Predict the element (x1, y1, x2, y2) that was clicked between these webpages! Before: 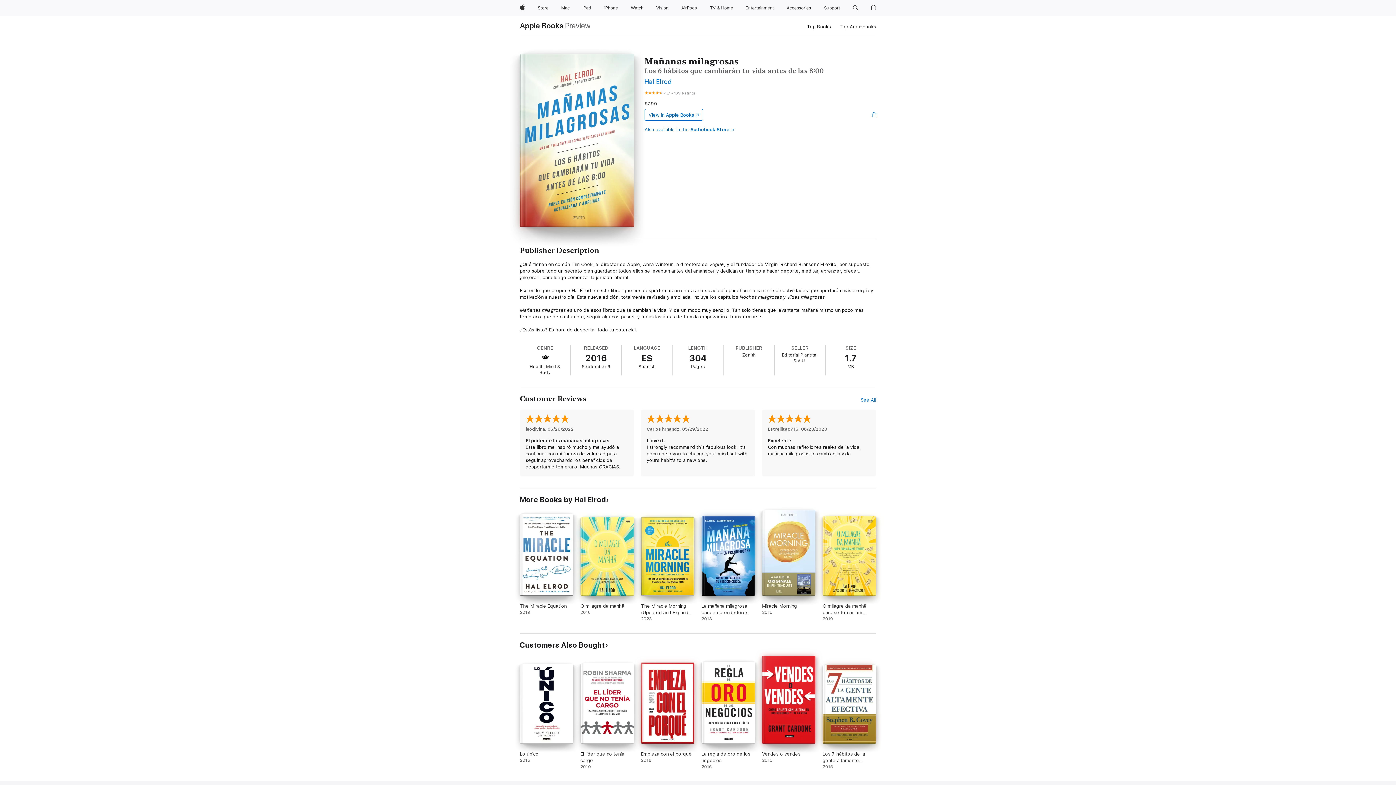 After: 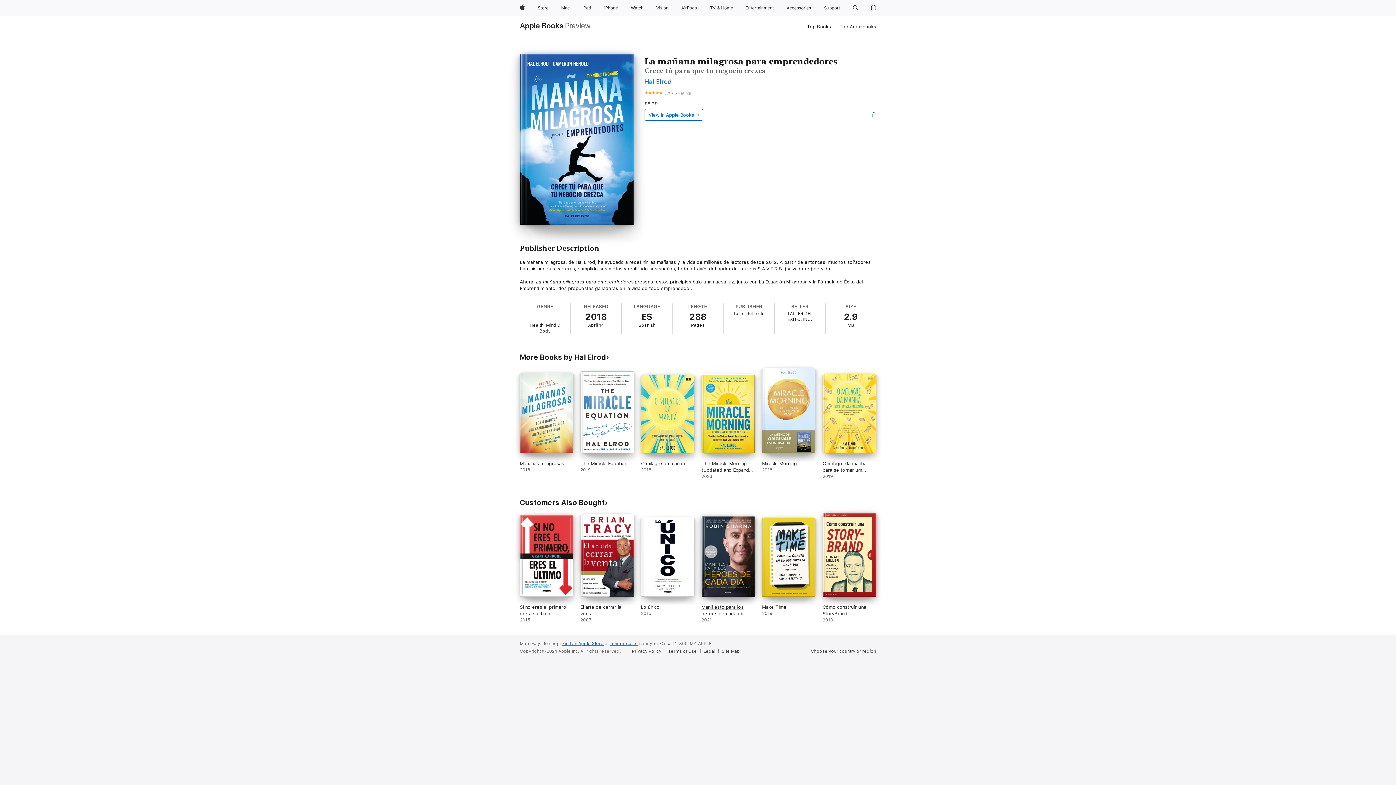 Action: bbox: (701, 516, 755, 622) label: La mañana milagrosa para emprendedores. 2018.